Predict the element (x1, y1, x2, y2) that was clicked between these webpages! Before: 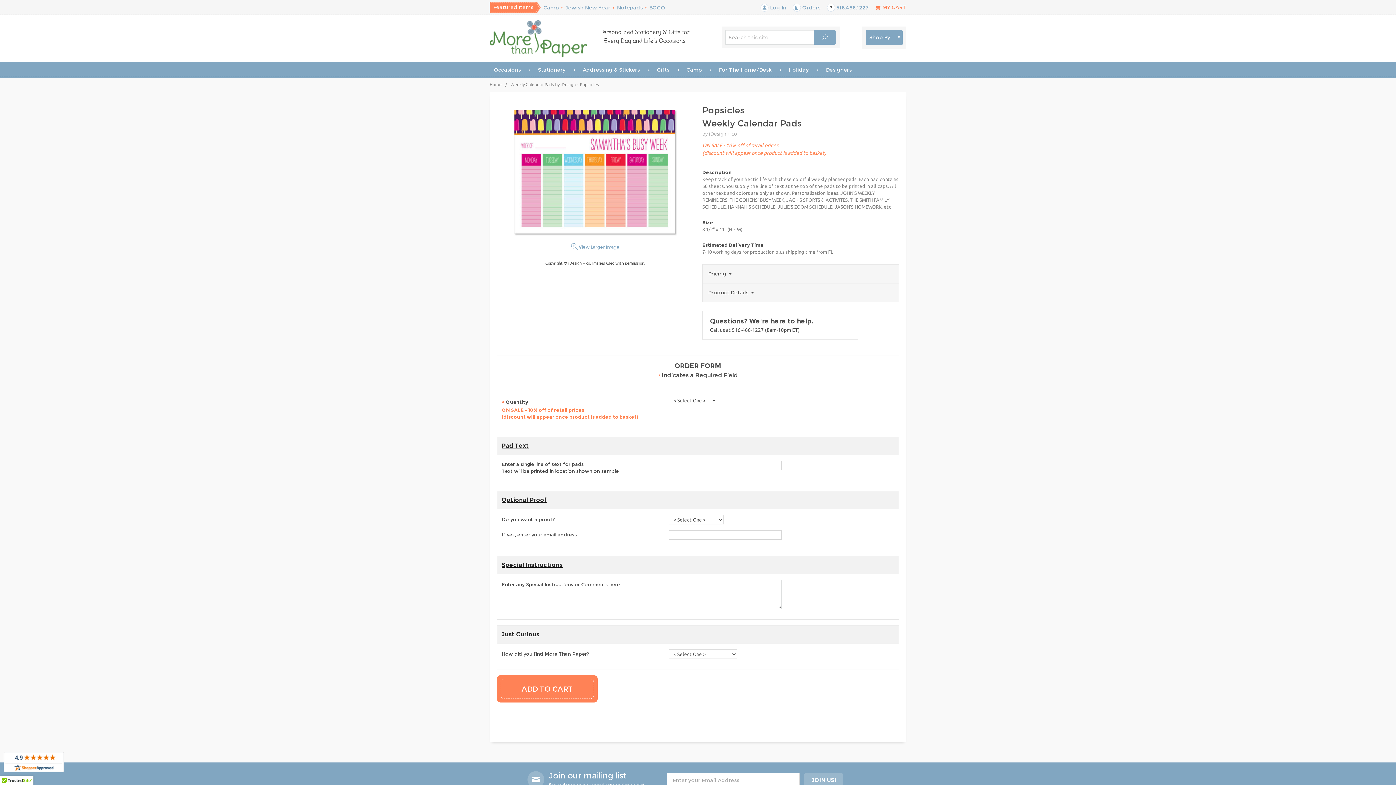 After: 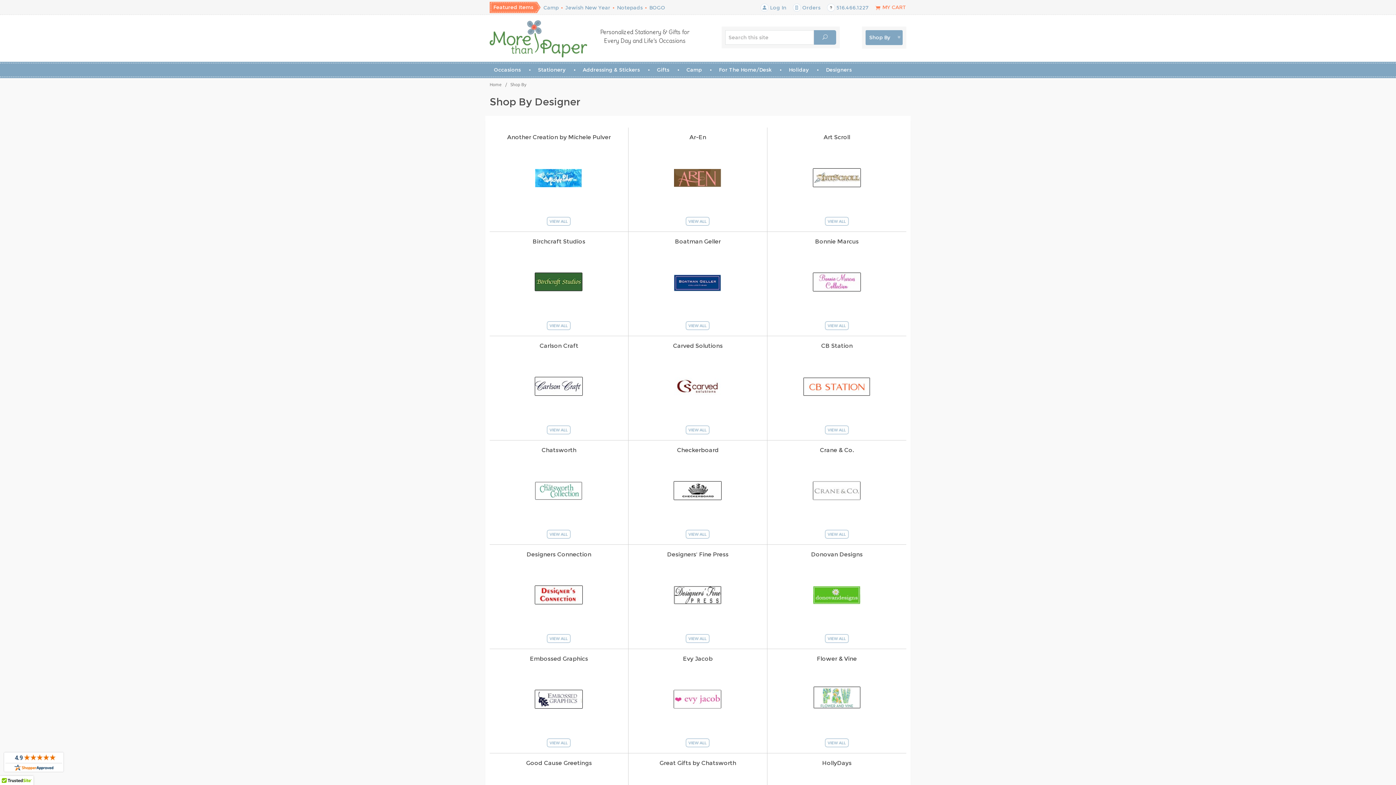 Action: label: Designers bbox: (826, 66, 851, 73)